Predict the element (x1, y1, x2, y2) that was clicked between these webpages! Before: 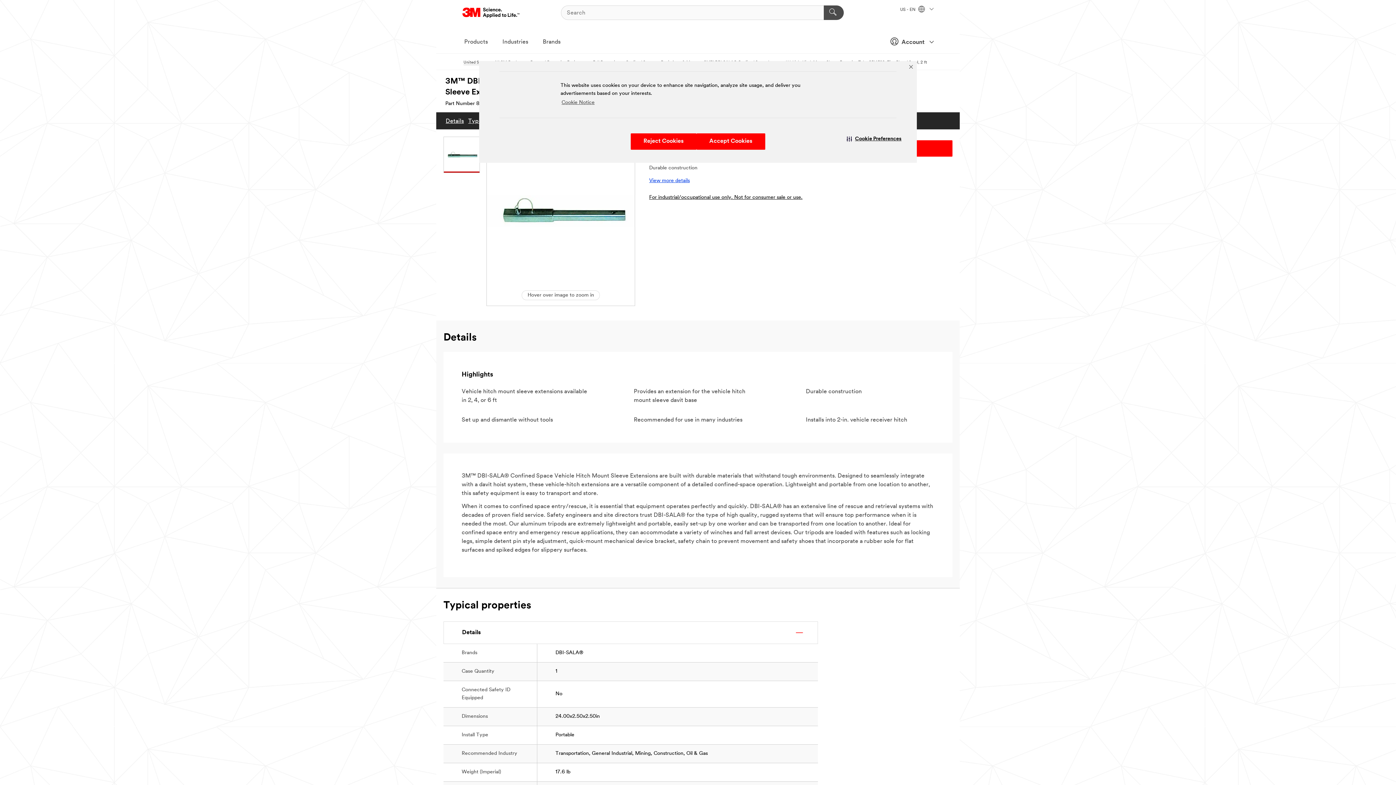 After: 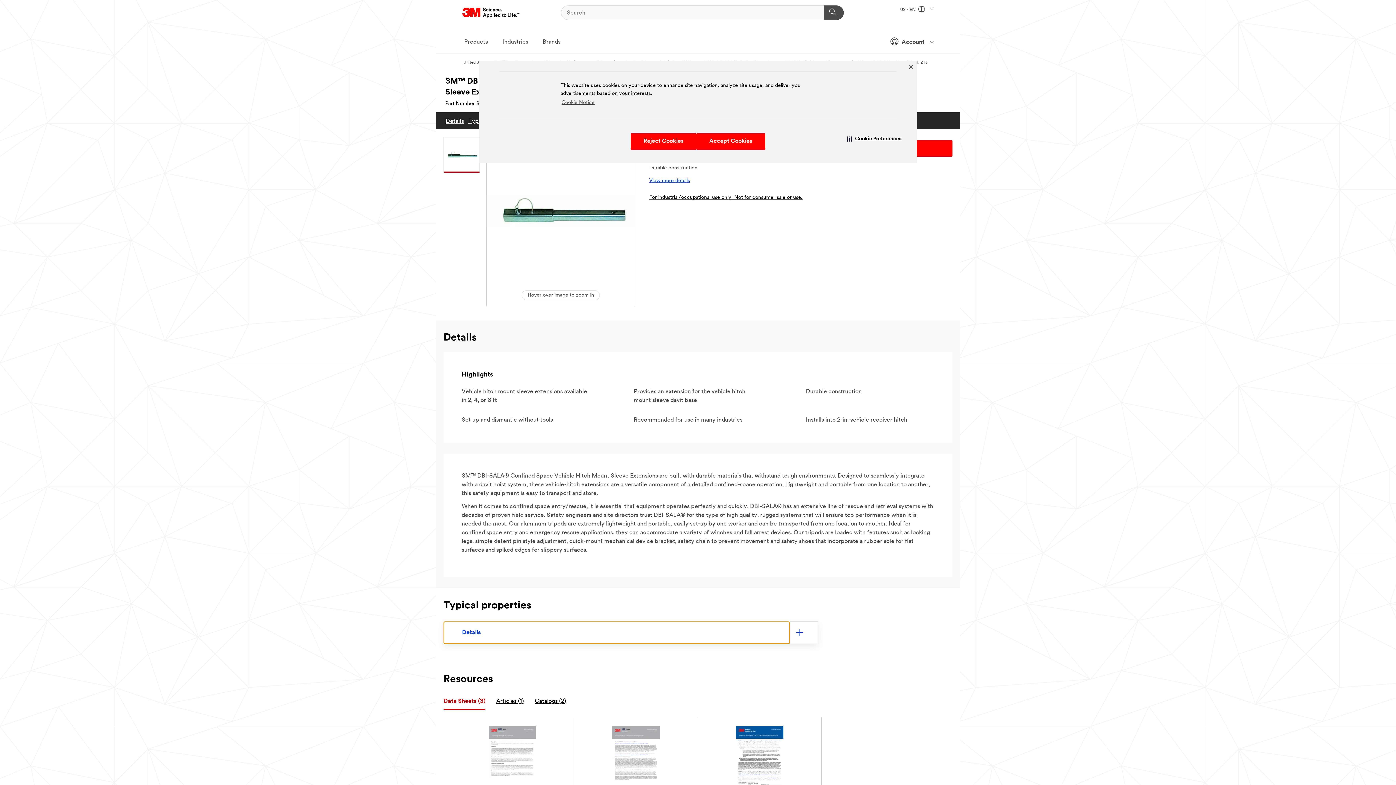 Action: label: Details bbox: (444, 622, 789, 644)